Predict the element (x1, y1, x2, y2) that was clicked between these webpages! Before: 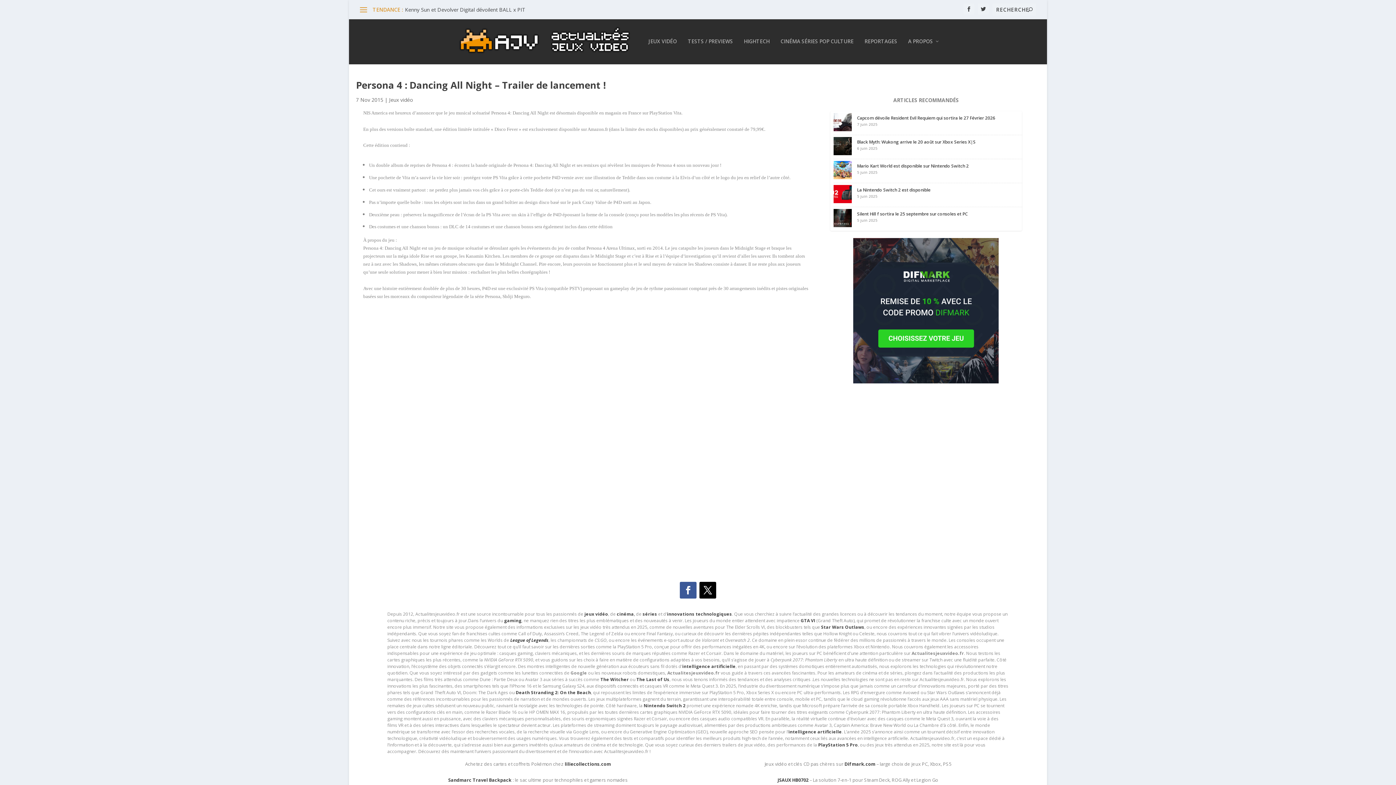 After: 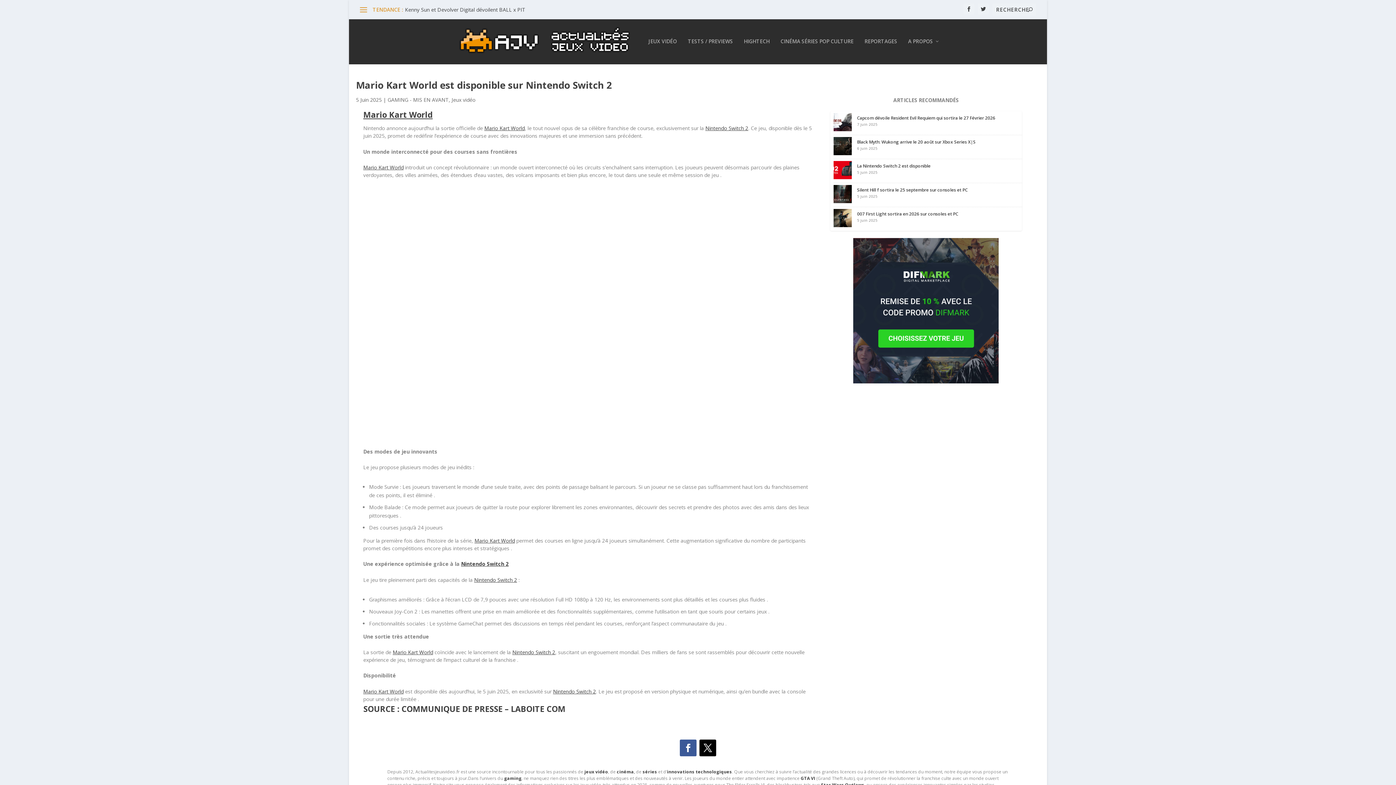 Action: bbox: (833, 174, 851, 180)